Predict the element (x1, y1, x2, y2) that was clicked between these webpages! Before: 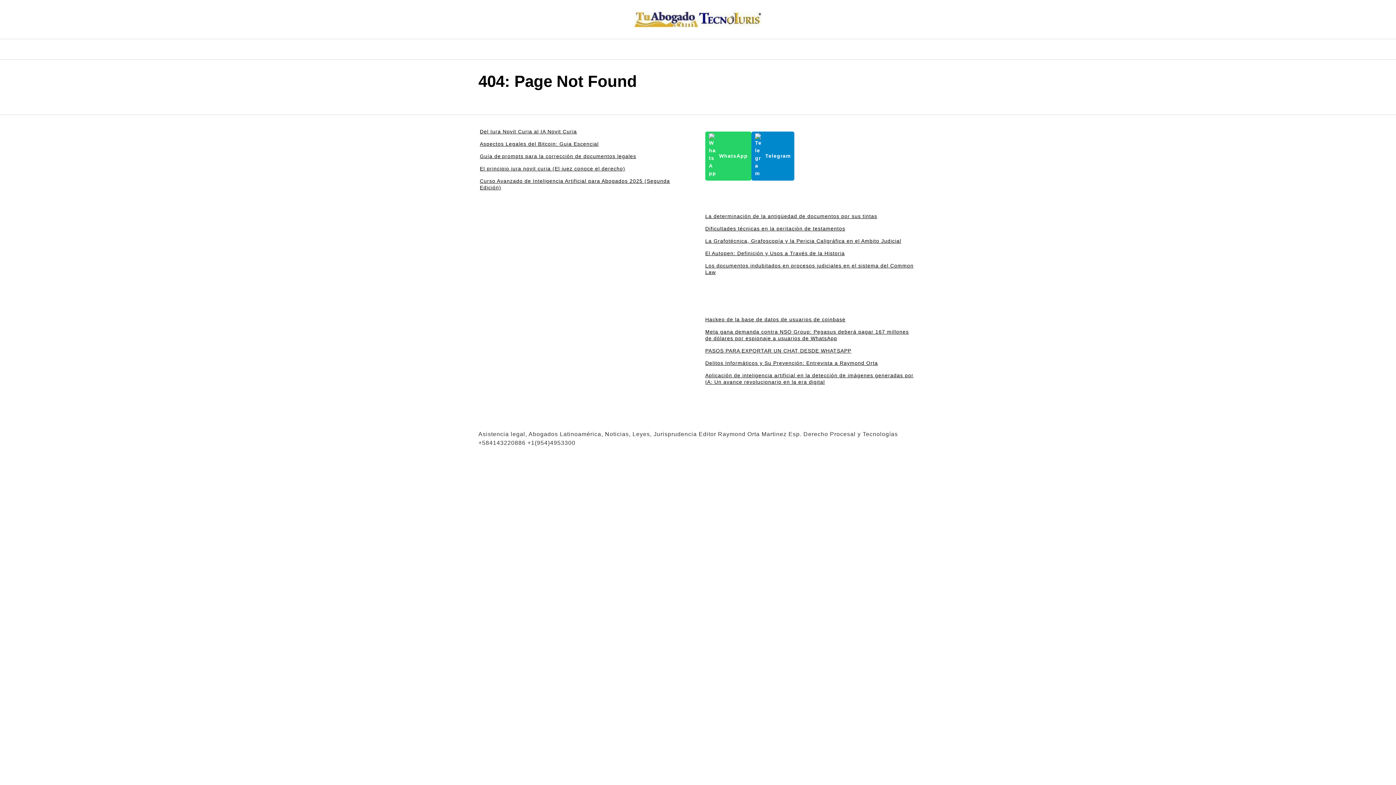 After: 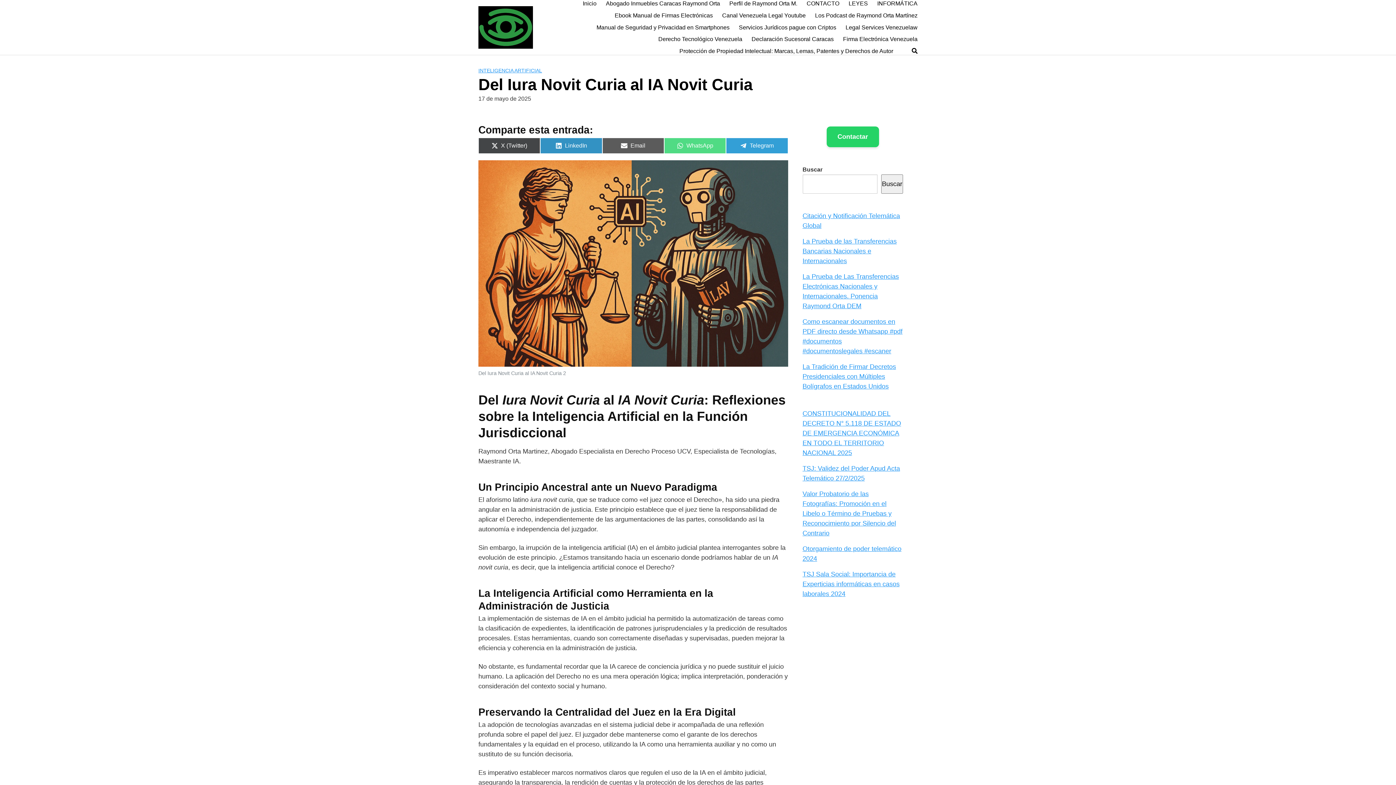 Action: label: Del Iura Novit Curia al IA Novit Curia bbox: (480, 128, 577, 134)